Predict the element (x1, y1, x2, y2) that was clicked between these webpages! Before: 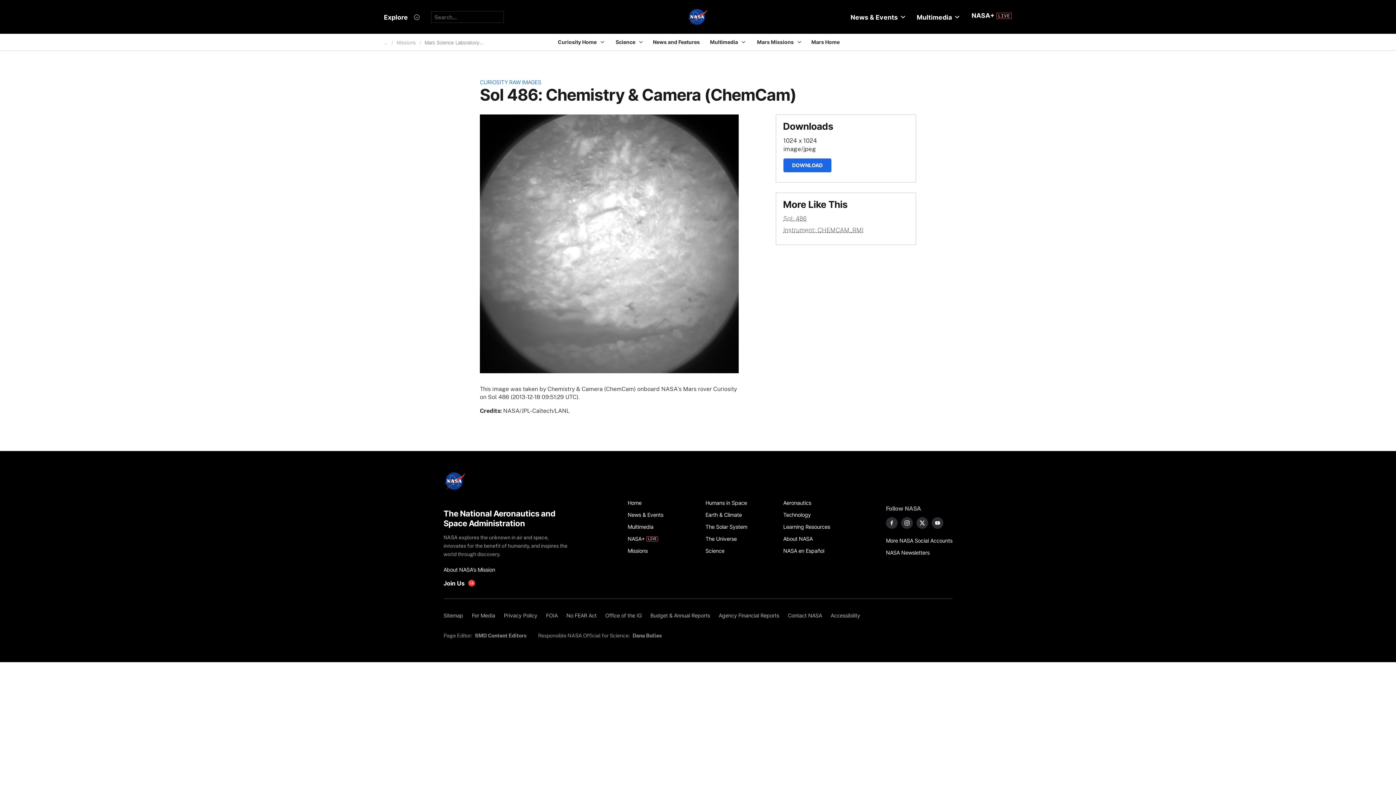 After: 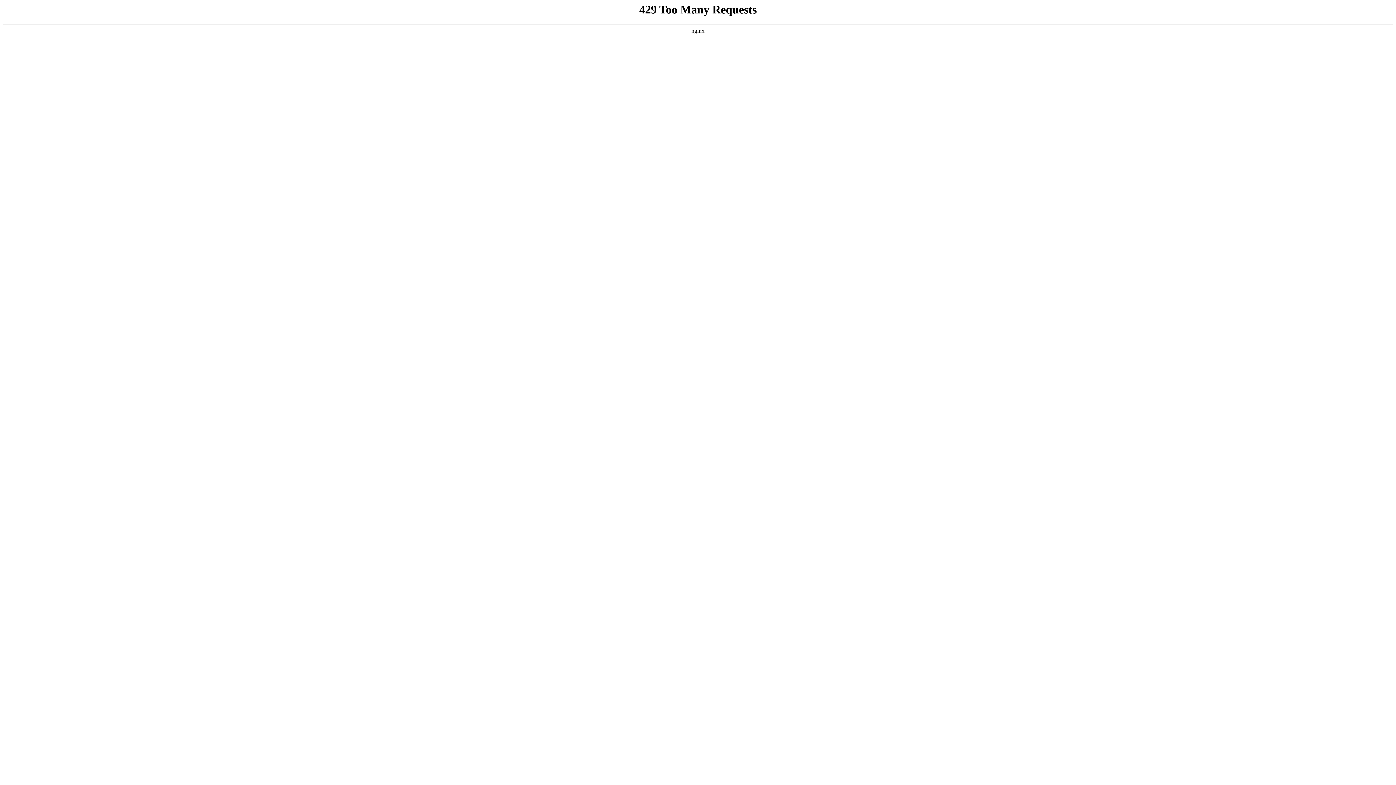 Action: label: NASA Newsletters bbox: (886, 546, 952, 558)